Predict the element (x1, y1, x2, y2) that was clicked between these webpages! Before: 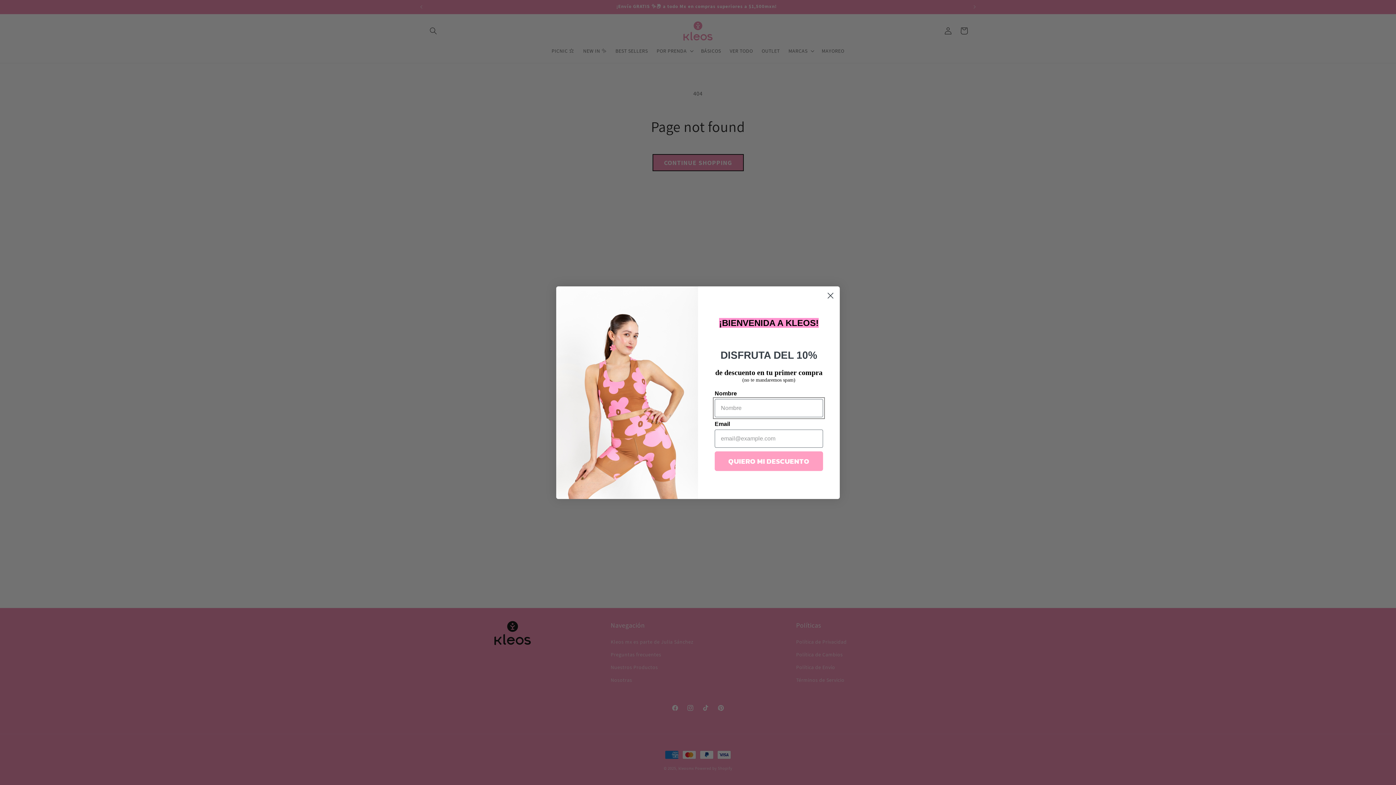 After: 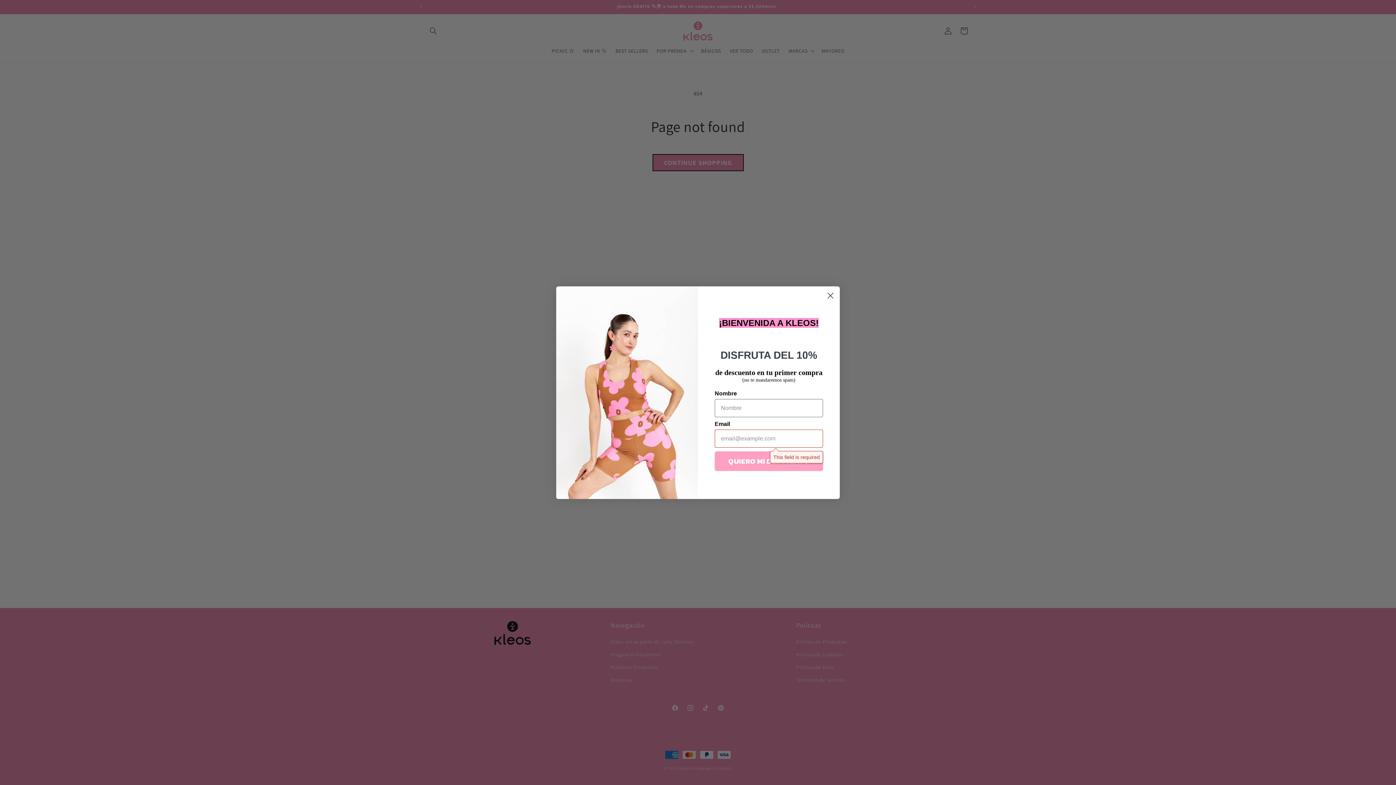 Action: label: QUIERO MI DESCUENTO bbox: (714, 451, 823, 471)